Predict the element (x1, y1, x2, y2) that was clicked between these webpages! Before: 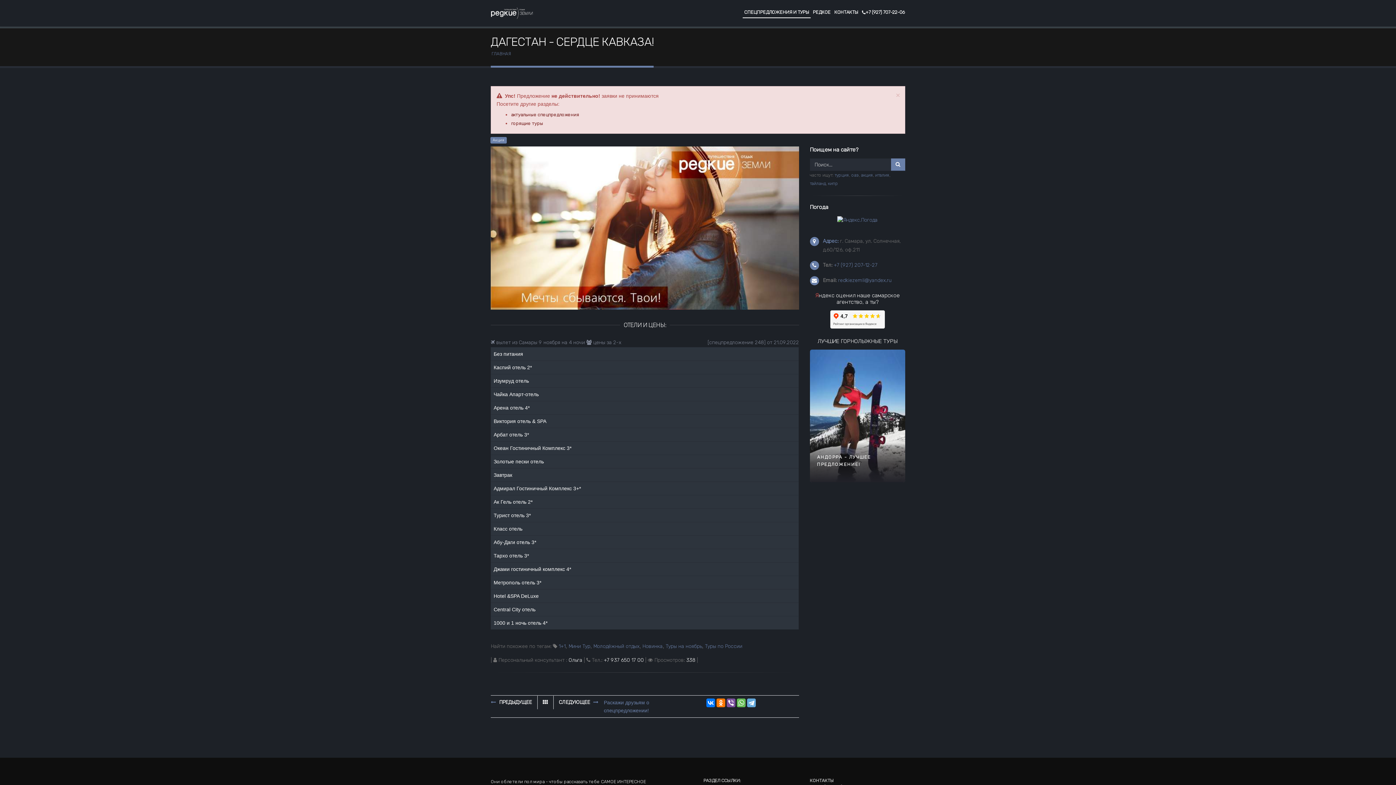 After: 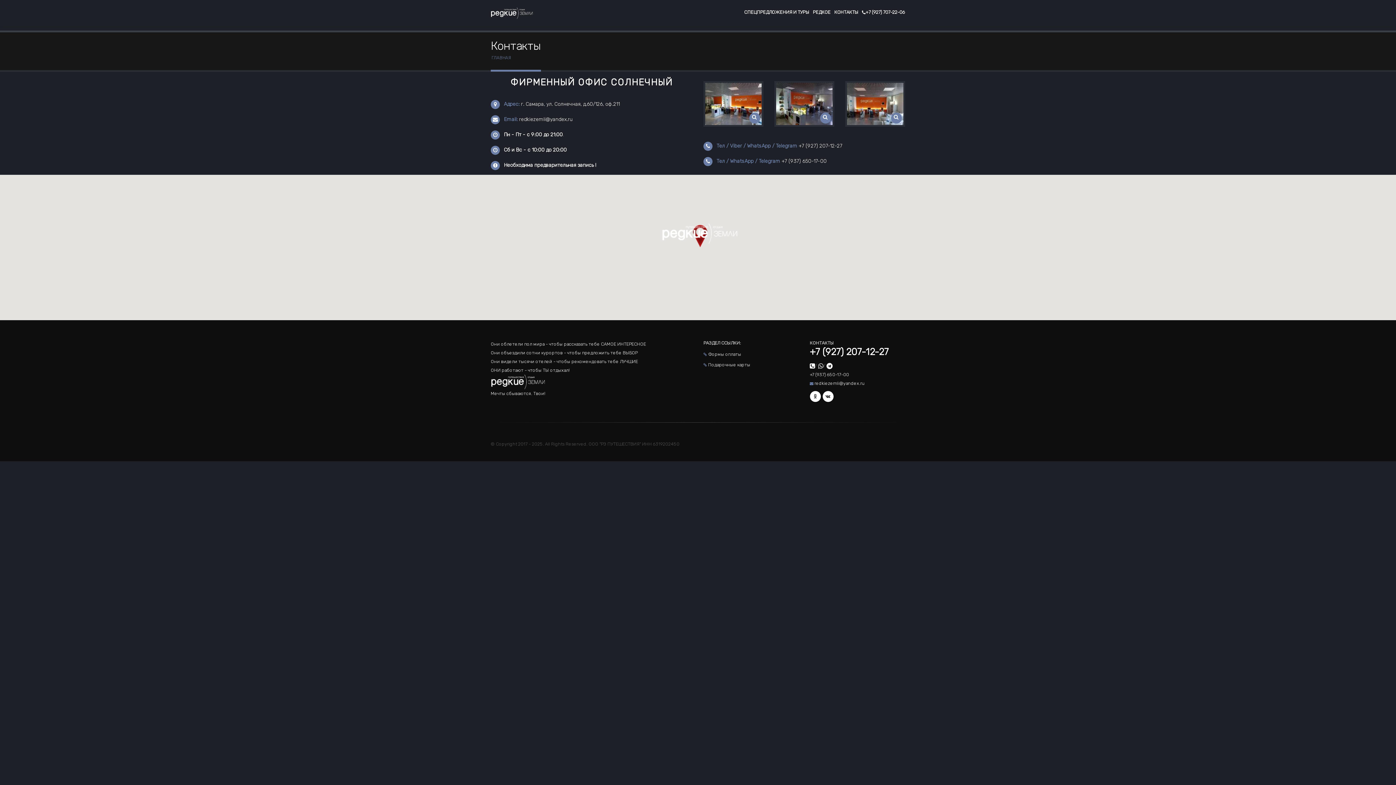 Action: bbox: (823, 238, 838, 244) label: Адрес: